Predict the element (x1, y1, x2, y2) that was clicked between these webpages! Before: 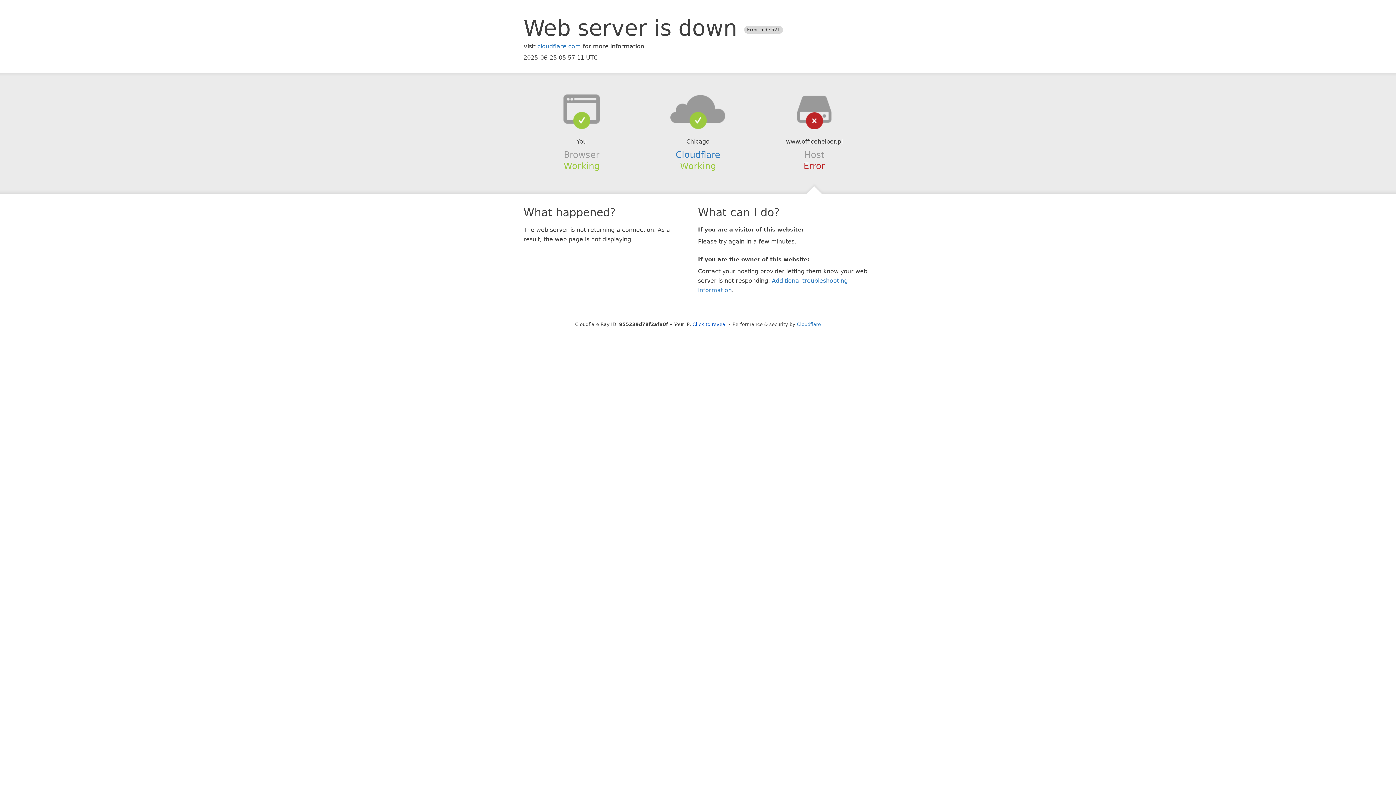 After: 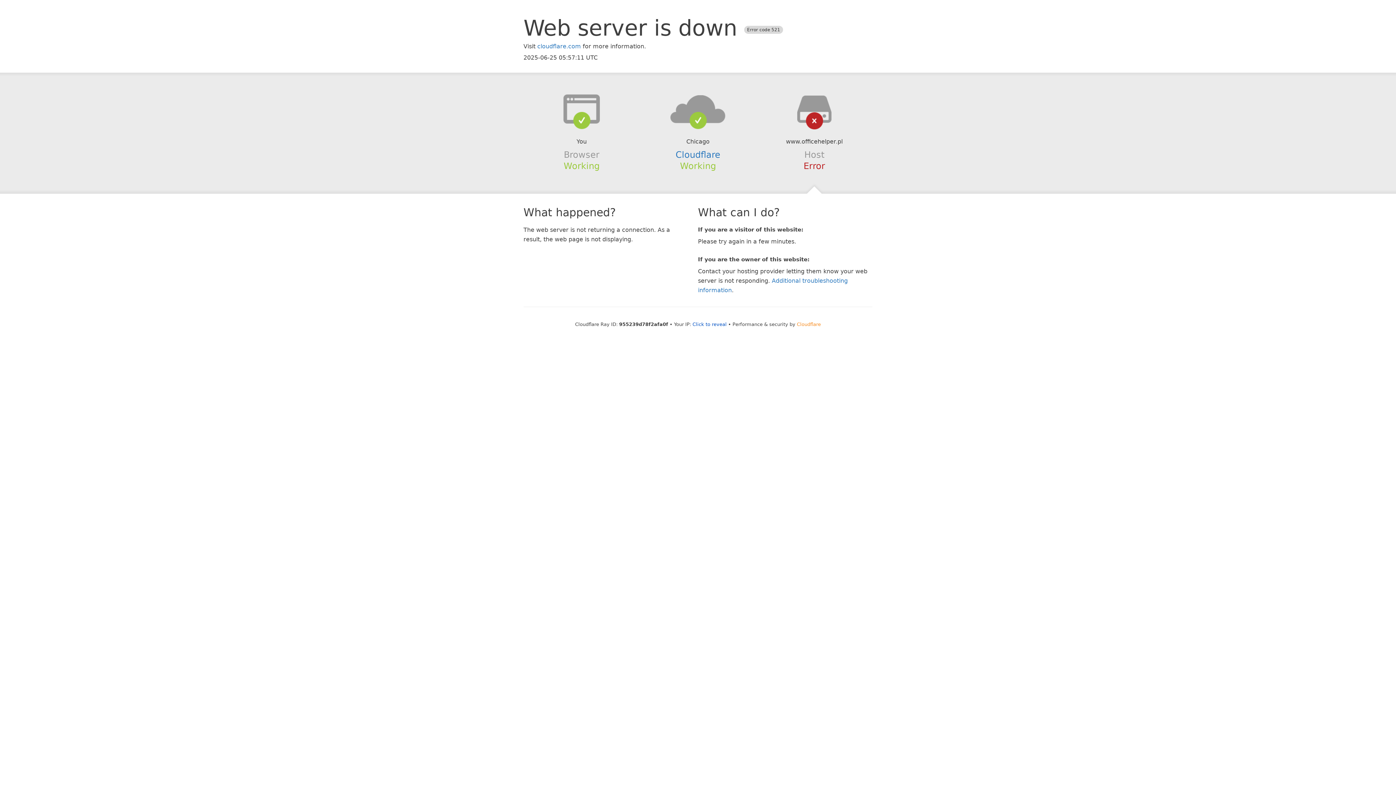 Action: label: Cloudflare bbox: (797, 321, 821, 327)